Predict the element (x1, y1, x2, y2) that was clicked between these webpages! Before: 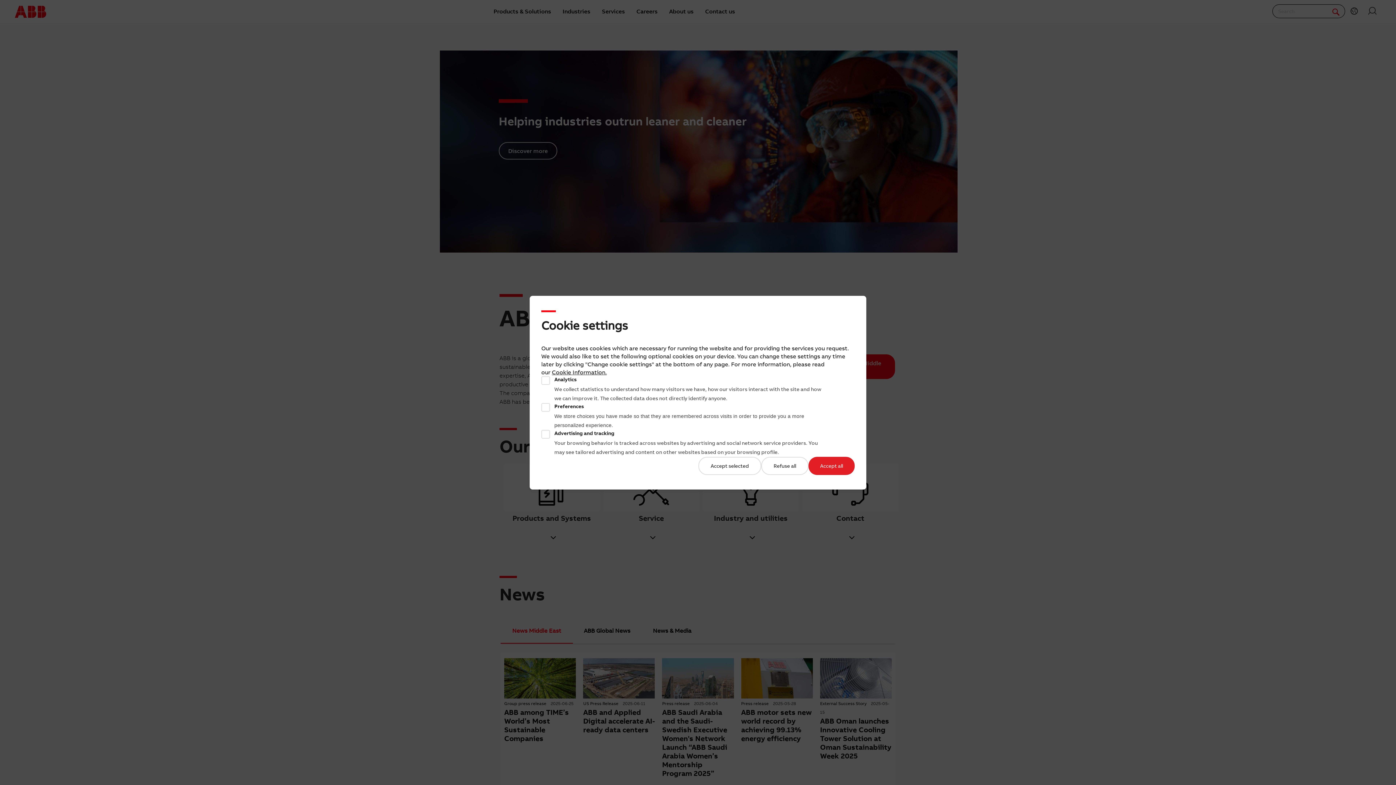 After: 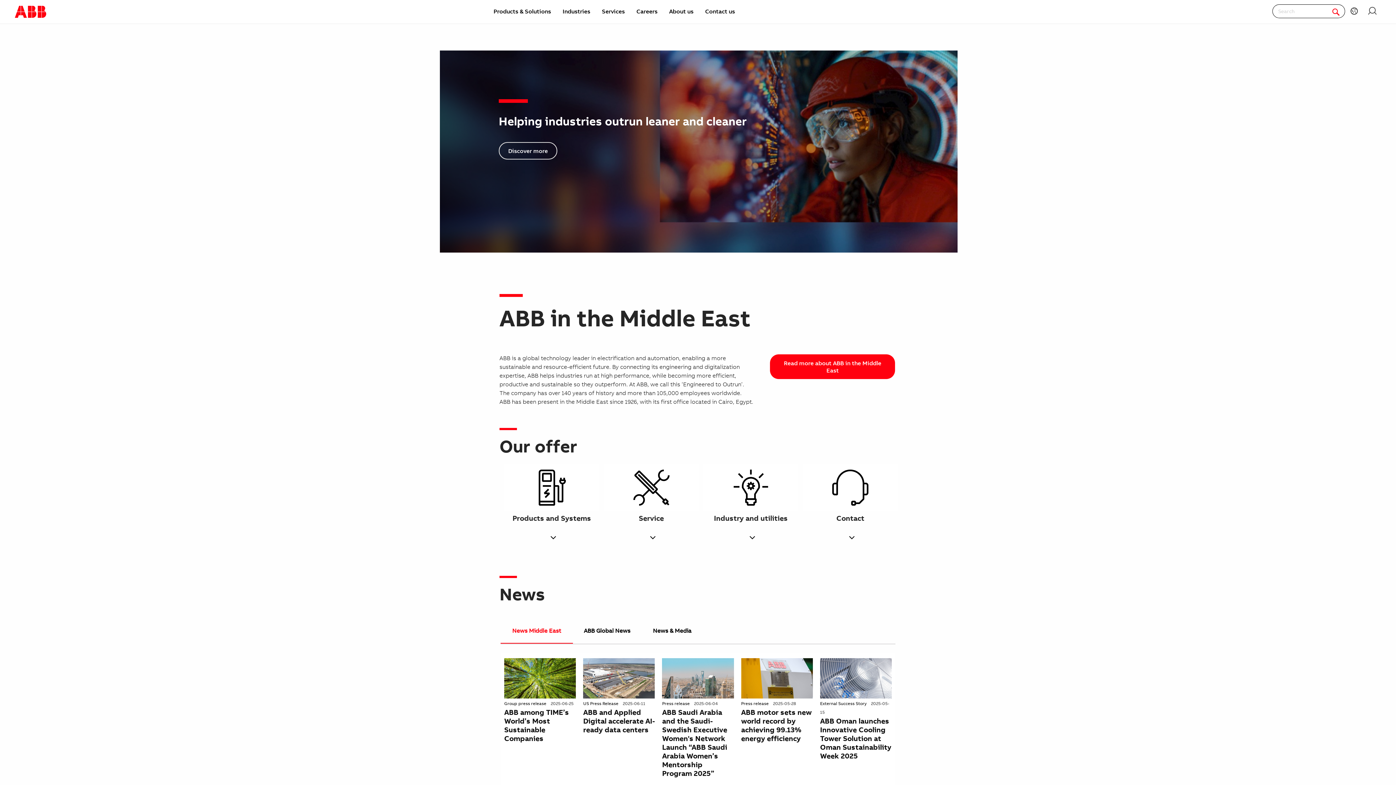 Action: bbox: (808, 456, 854, 475) label: Accept all